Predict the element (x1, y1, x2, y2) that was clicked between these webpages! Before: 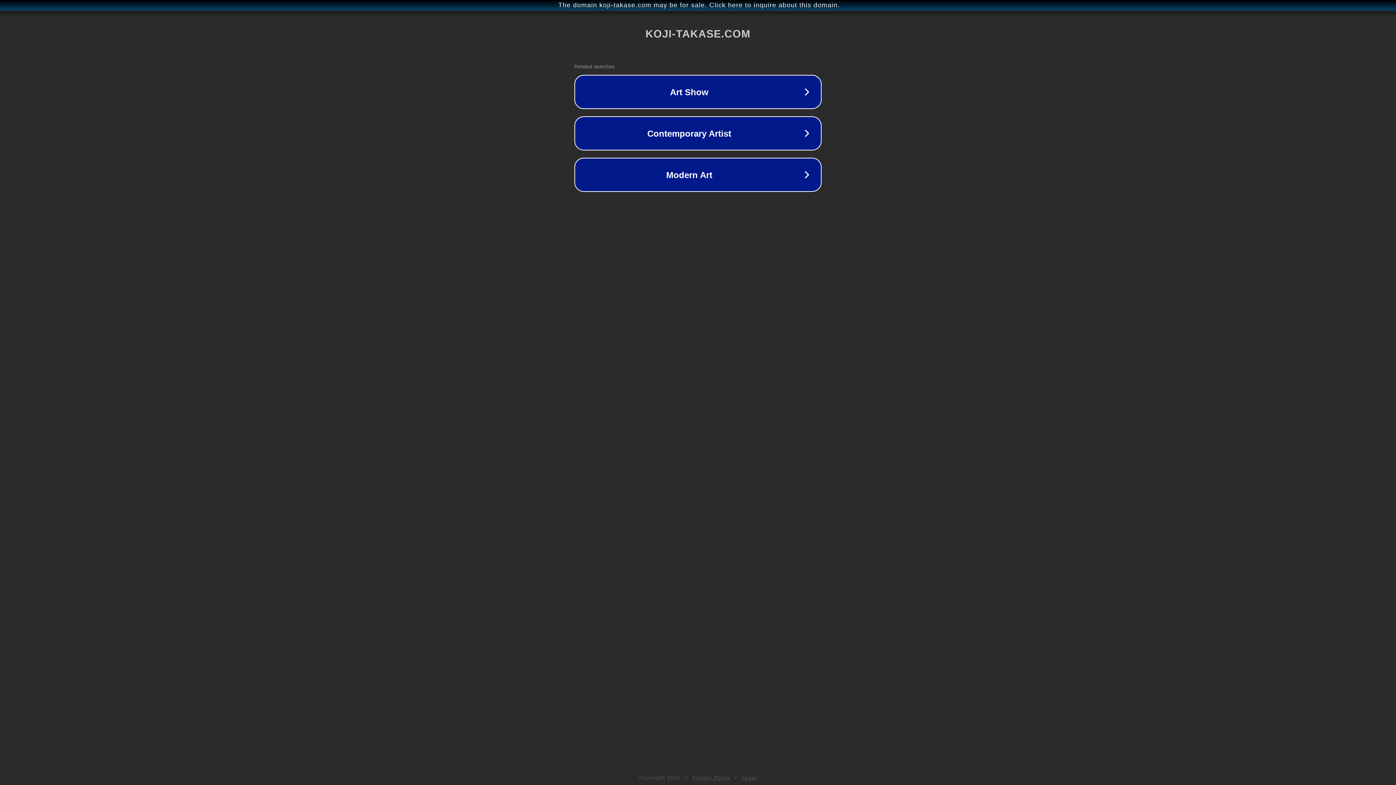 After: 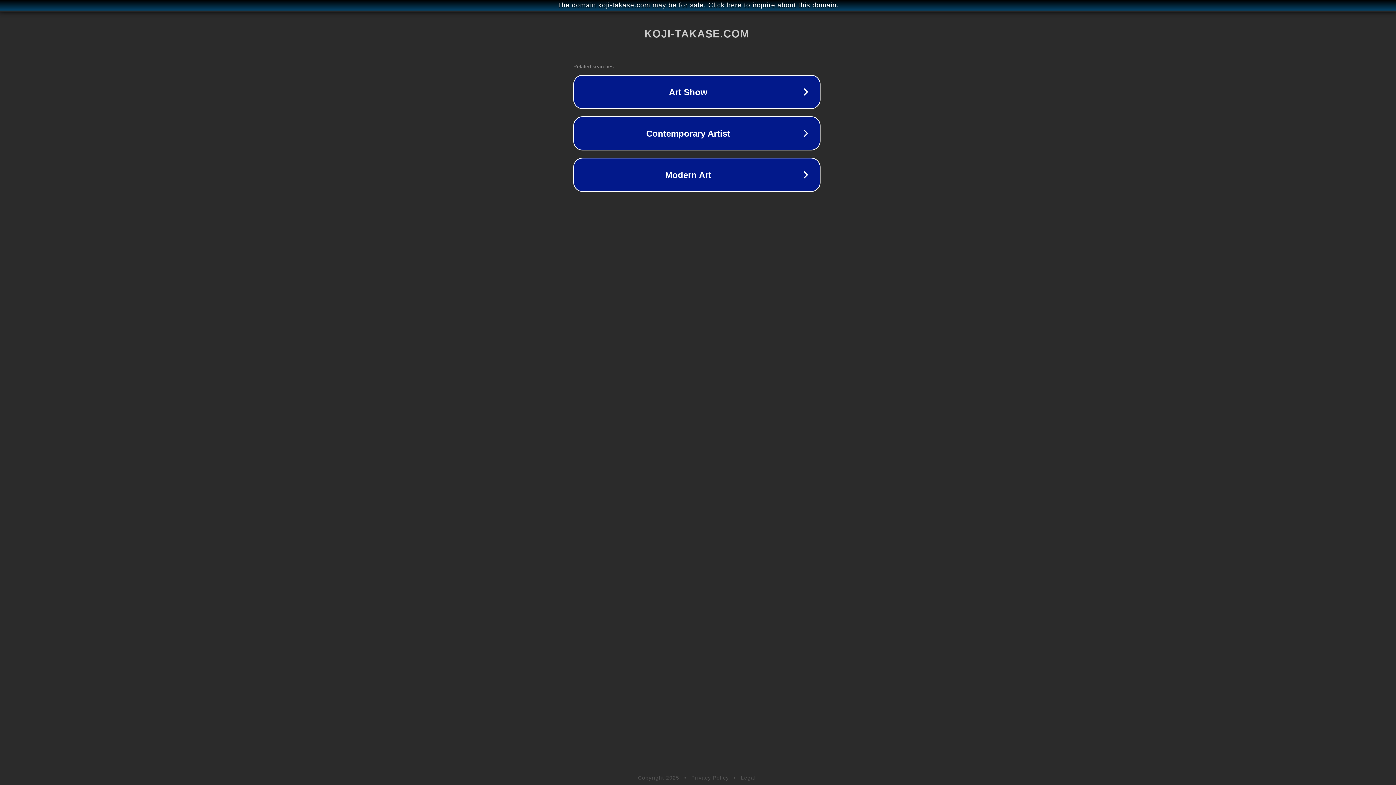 Action: label: The domain koji-takase.com may be for sale. Click here to inquire about this domain. bbox: (1, 1, 1397, 9)